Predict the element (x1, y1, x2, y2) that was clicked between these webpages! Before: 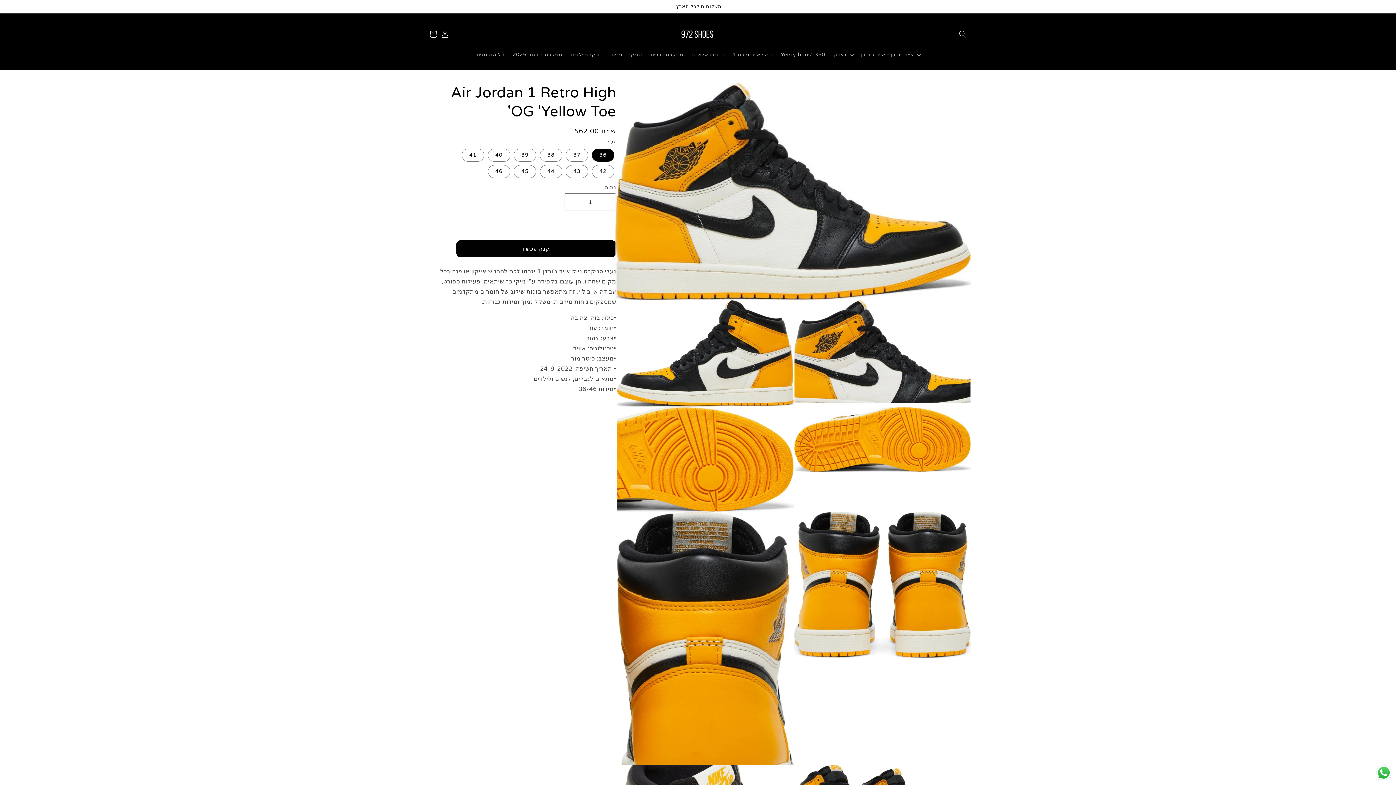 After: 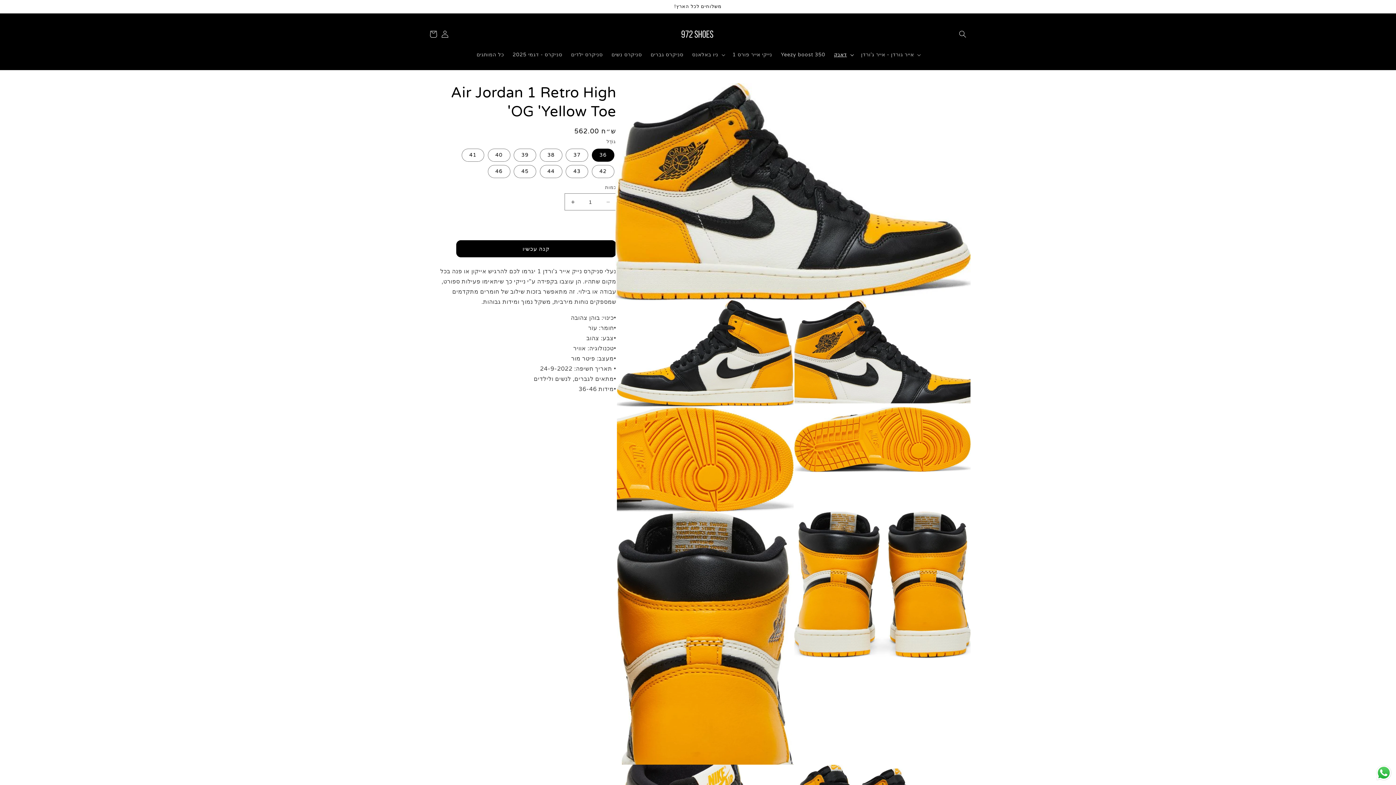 Action: bbox: (829, 47, 856, 62) label: דאנק